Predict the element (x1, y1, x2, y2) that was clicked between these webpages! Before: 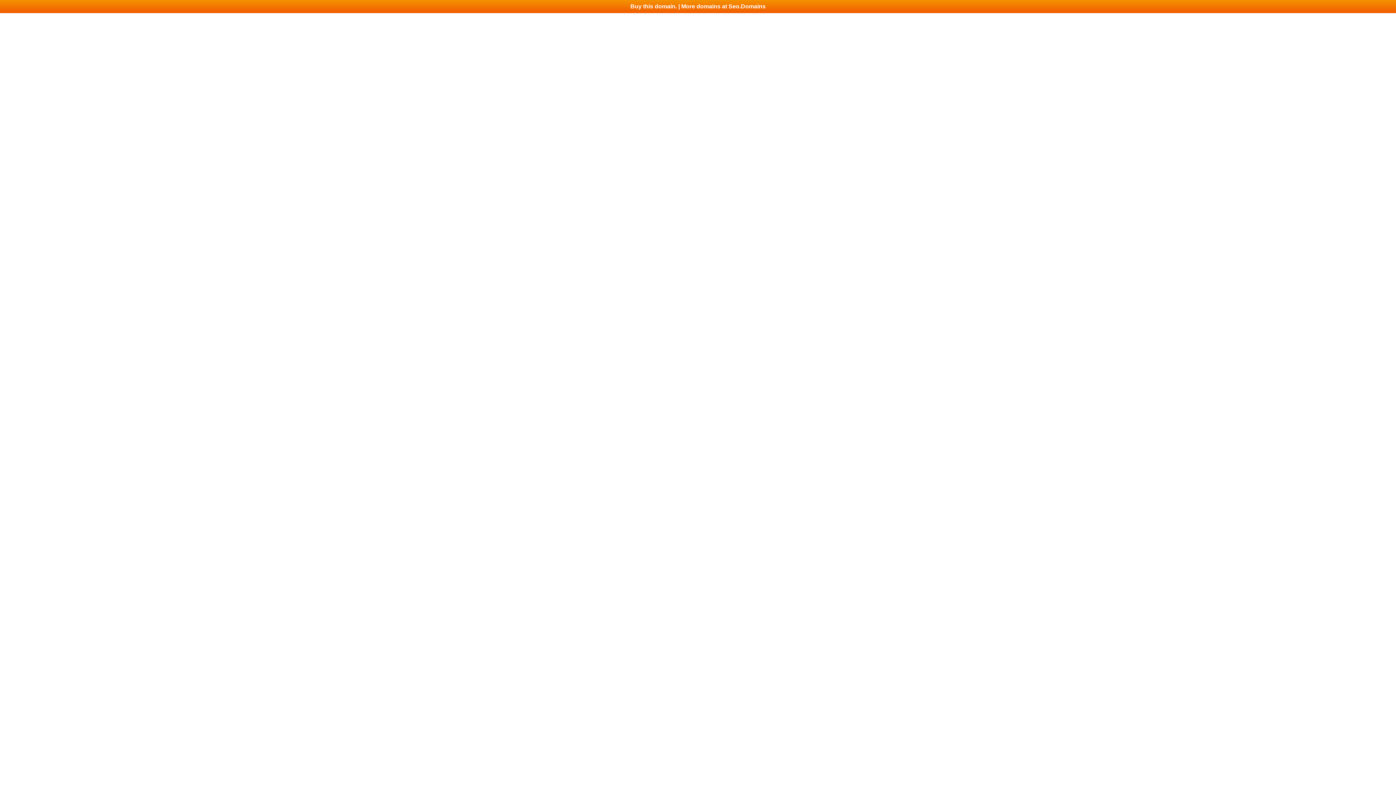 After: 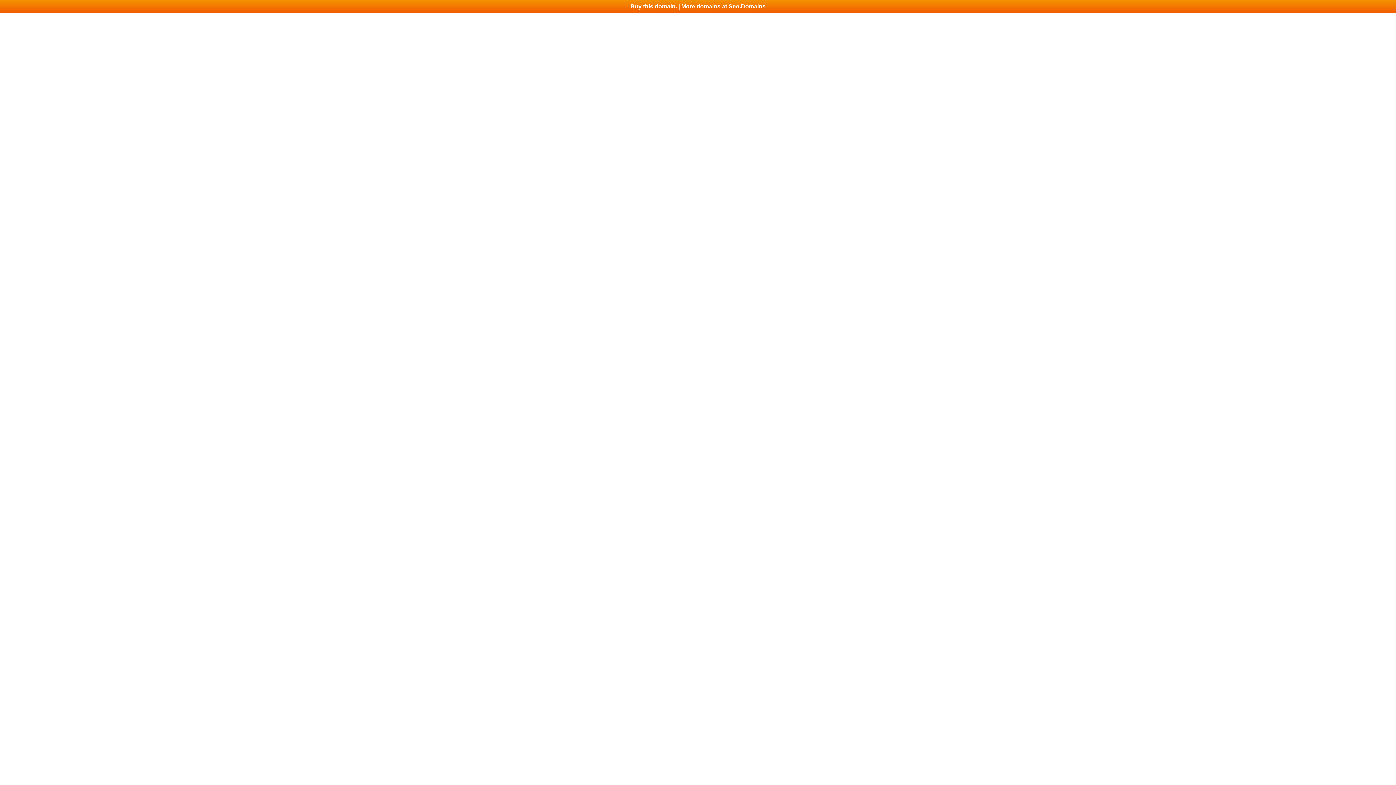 Action: label: Buy this domain. | More domains at Seo.Domains bbox: (0, 0, 1396, 13)